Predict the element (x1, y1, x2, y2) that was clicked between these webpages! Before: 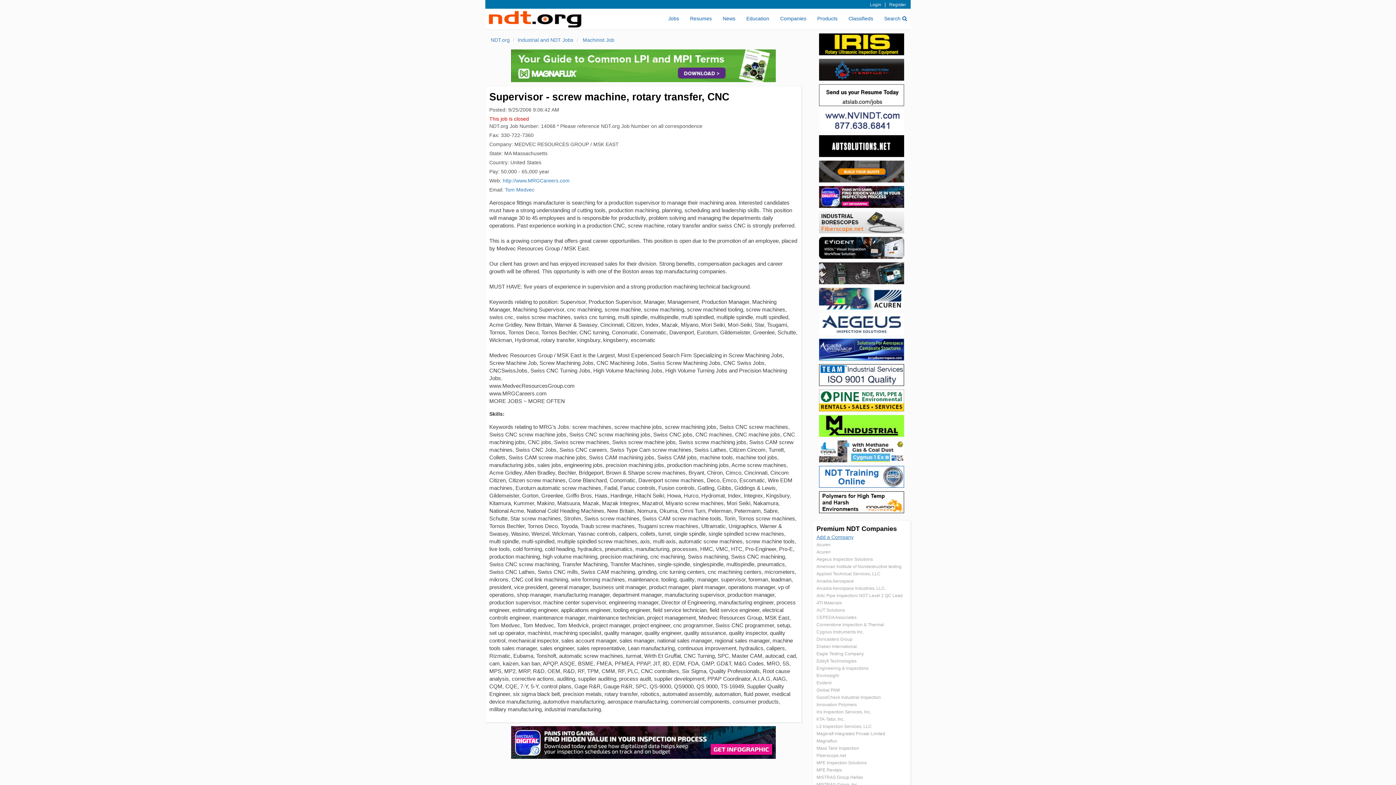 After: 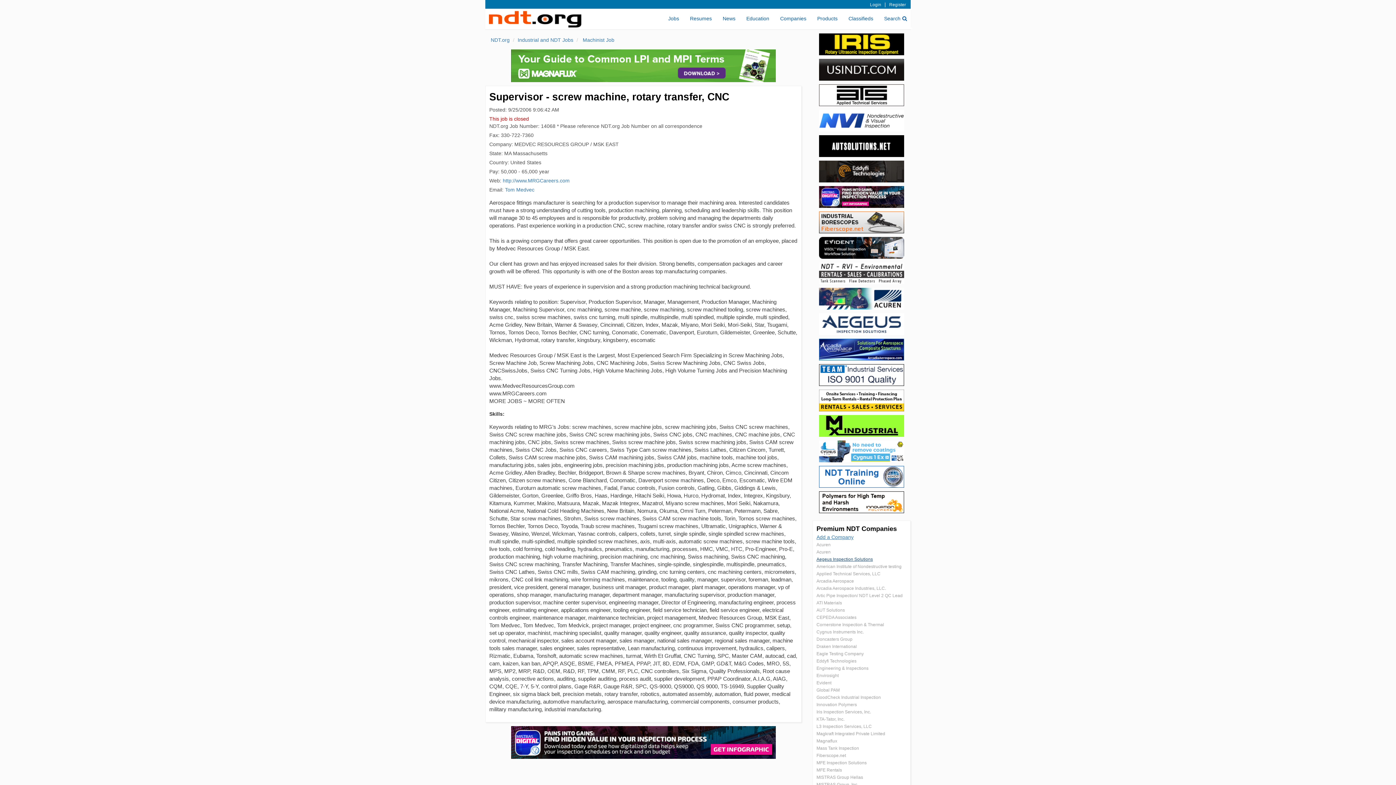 Action: label: Aegeus Inspection Solutions bbox: (816, 557, 873, 562)